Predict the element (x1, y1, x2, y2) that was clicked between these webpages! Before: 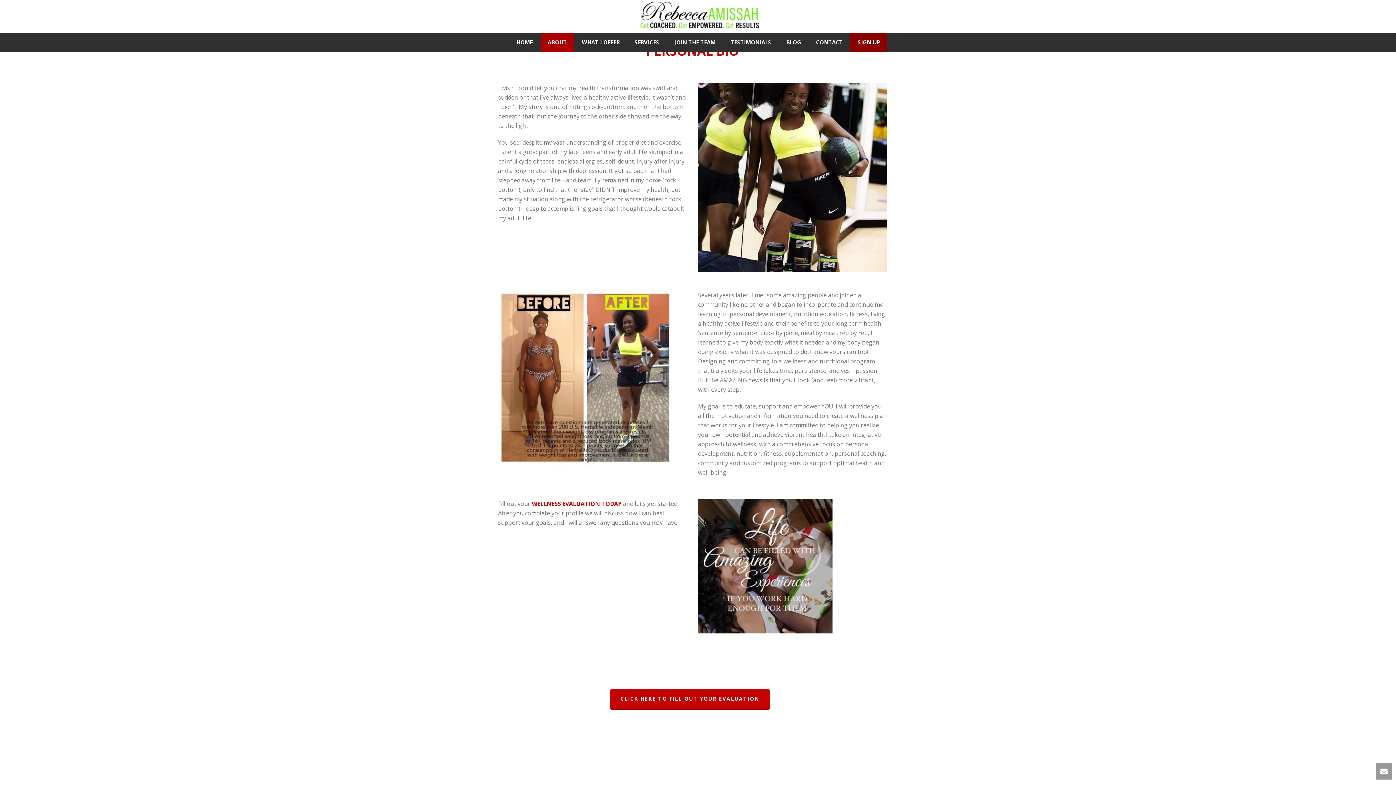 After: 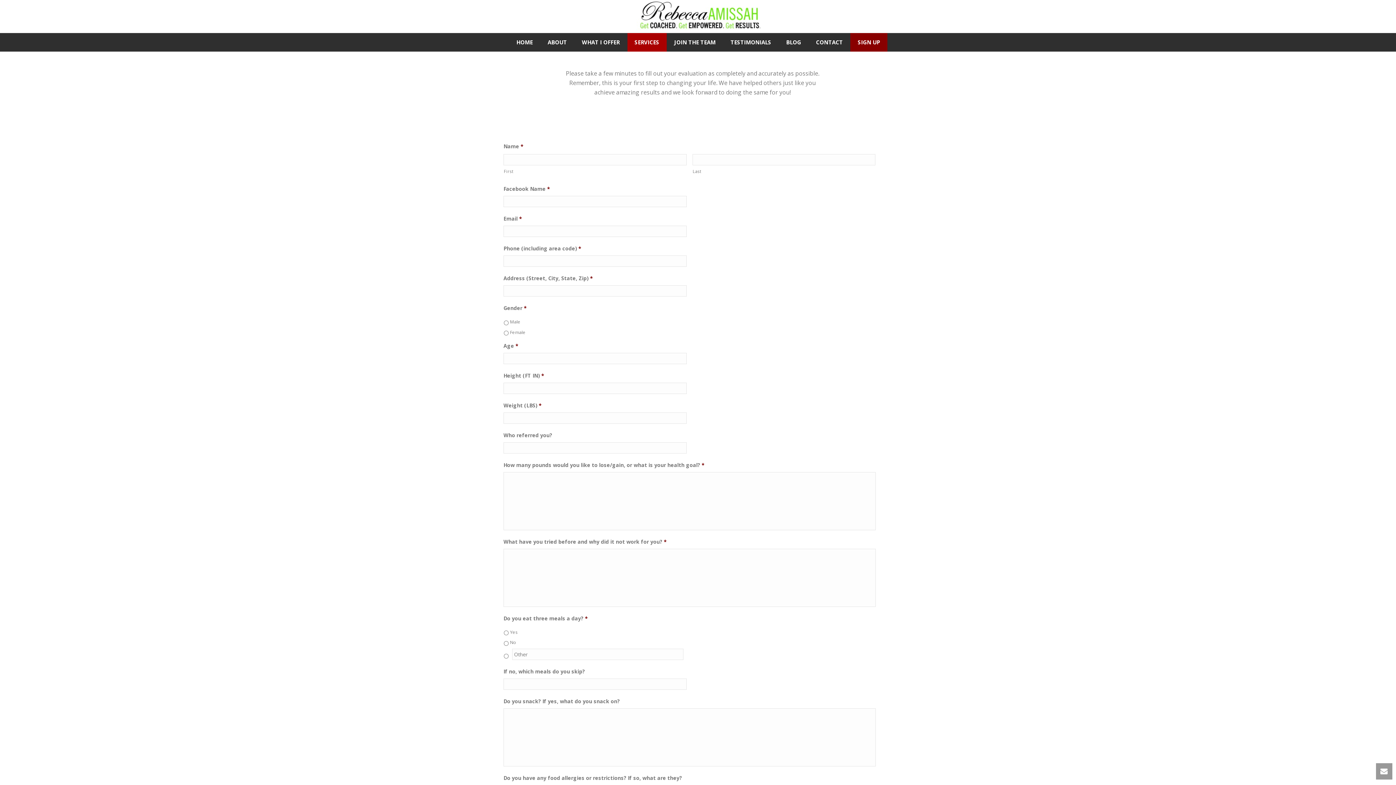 Action: bbox: (610, 689, 769, 709) label: CLICK HERE TO FILL OUT YOUR EVALUATION